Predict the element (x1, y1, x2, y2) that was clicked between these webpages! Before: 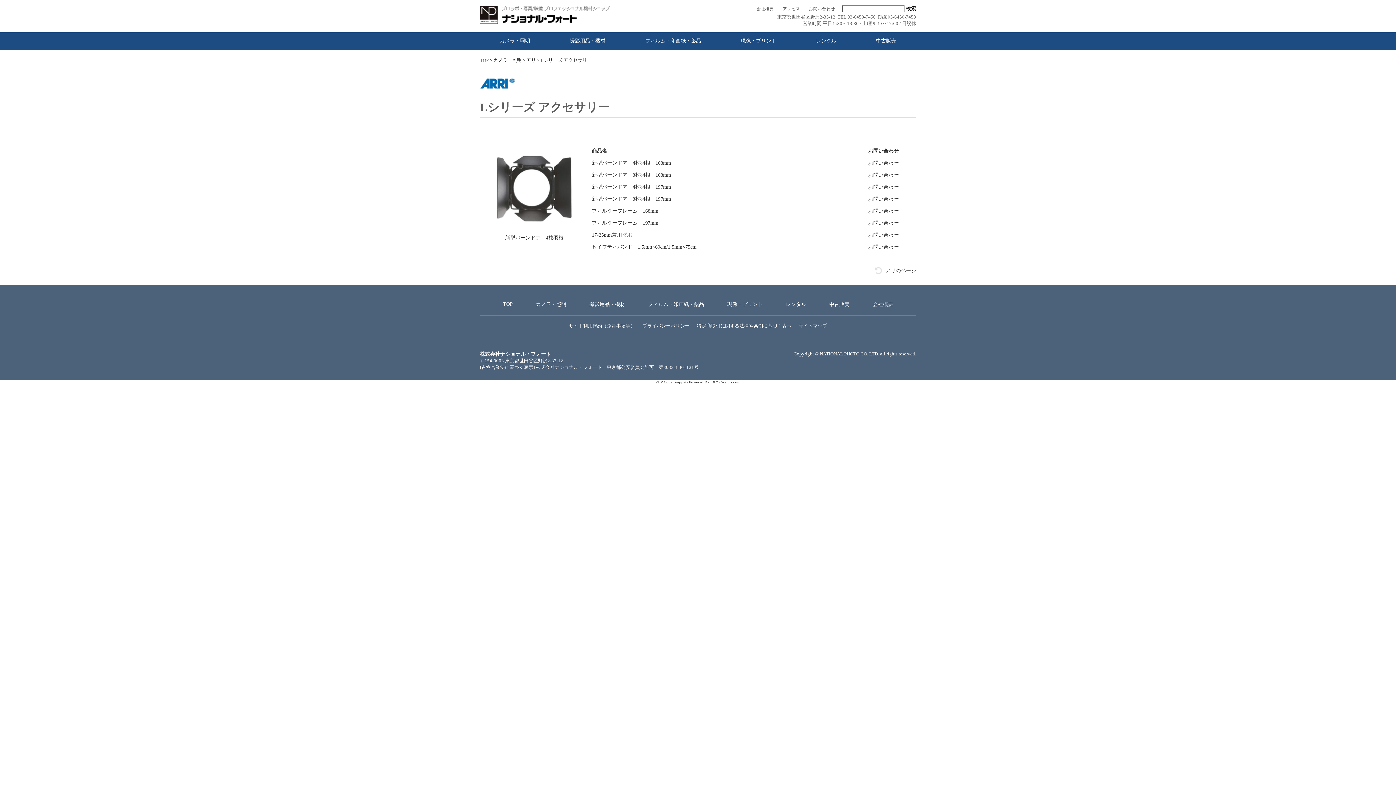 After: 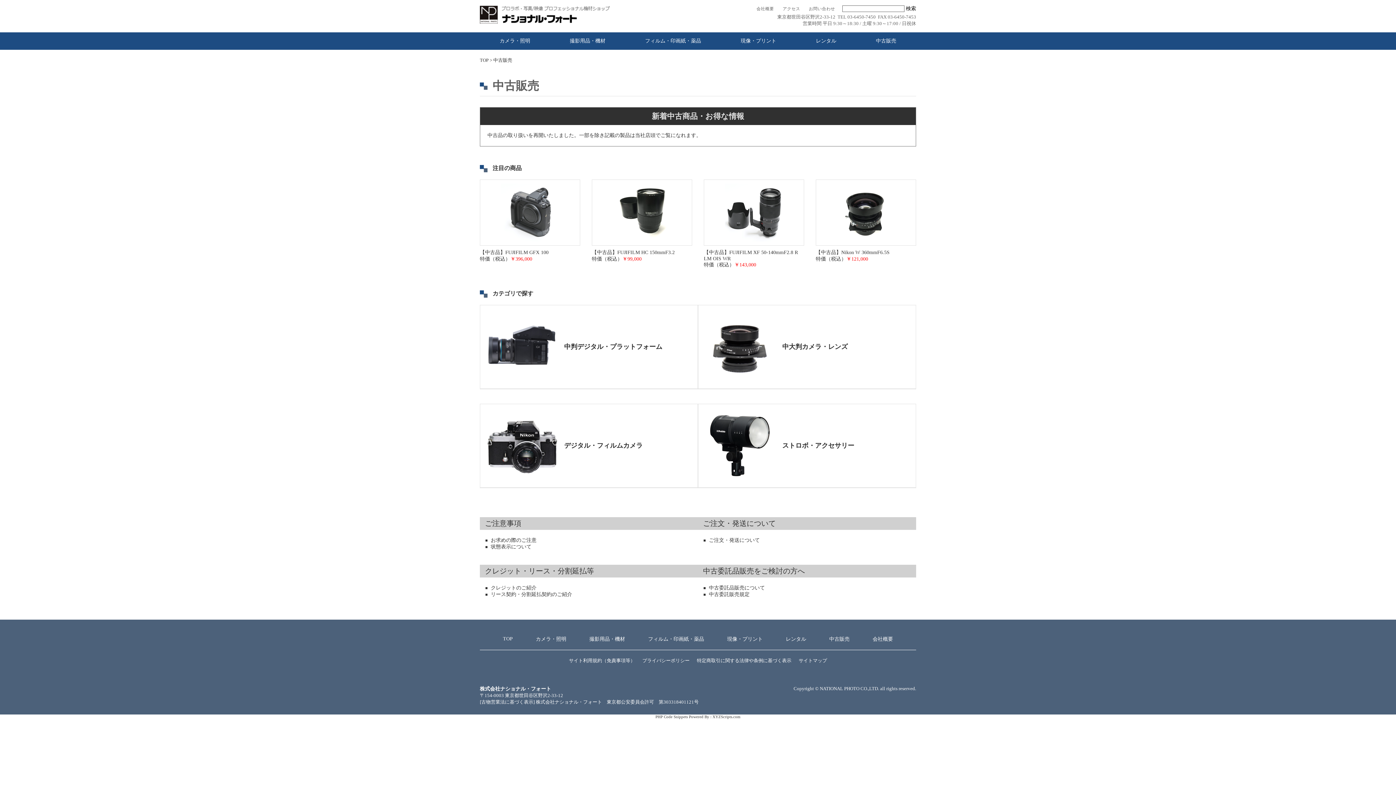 Action: bbox: (829, 301, 849, 307) label: 中古販売